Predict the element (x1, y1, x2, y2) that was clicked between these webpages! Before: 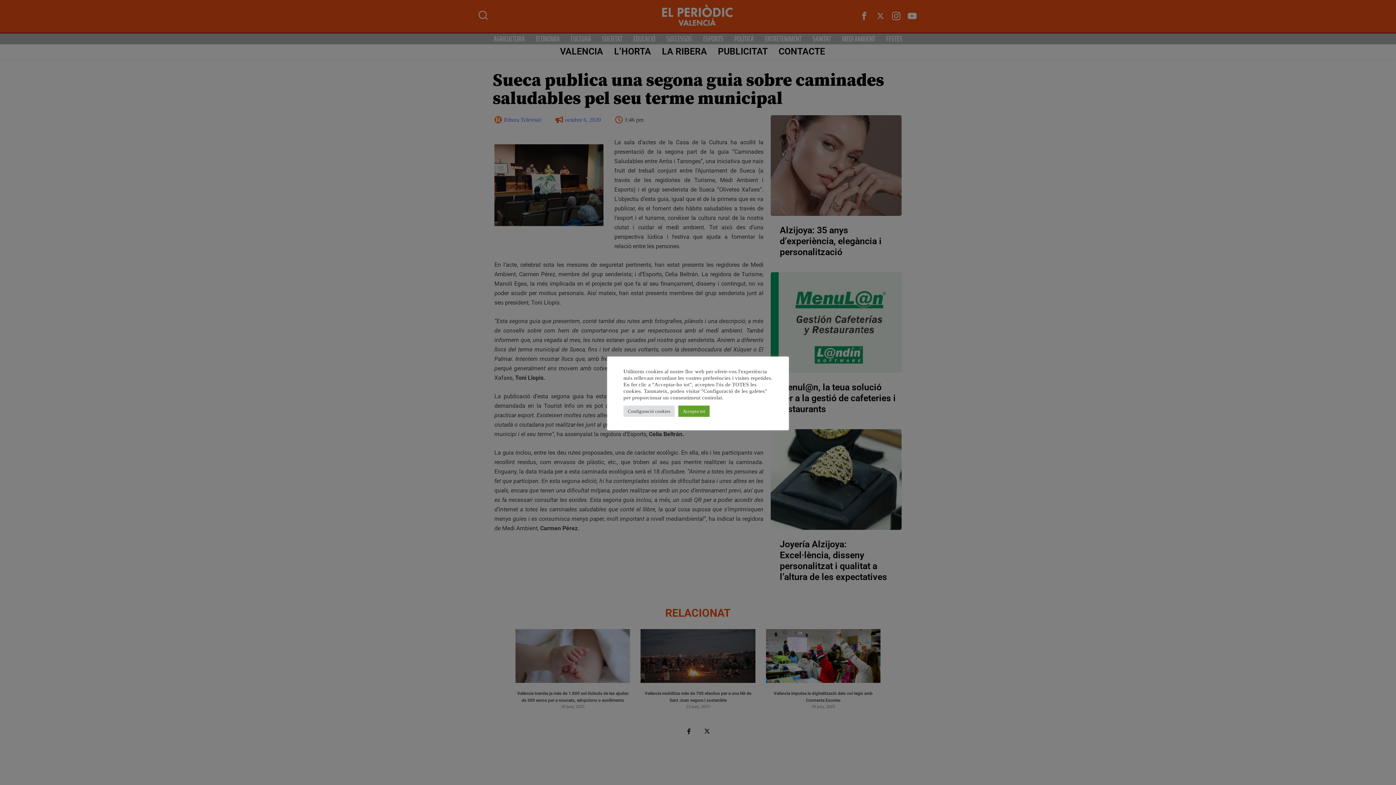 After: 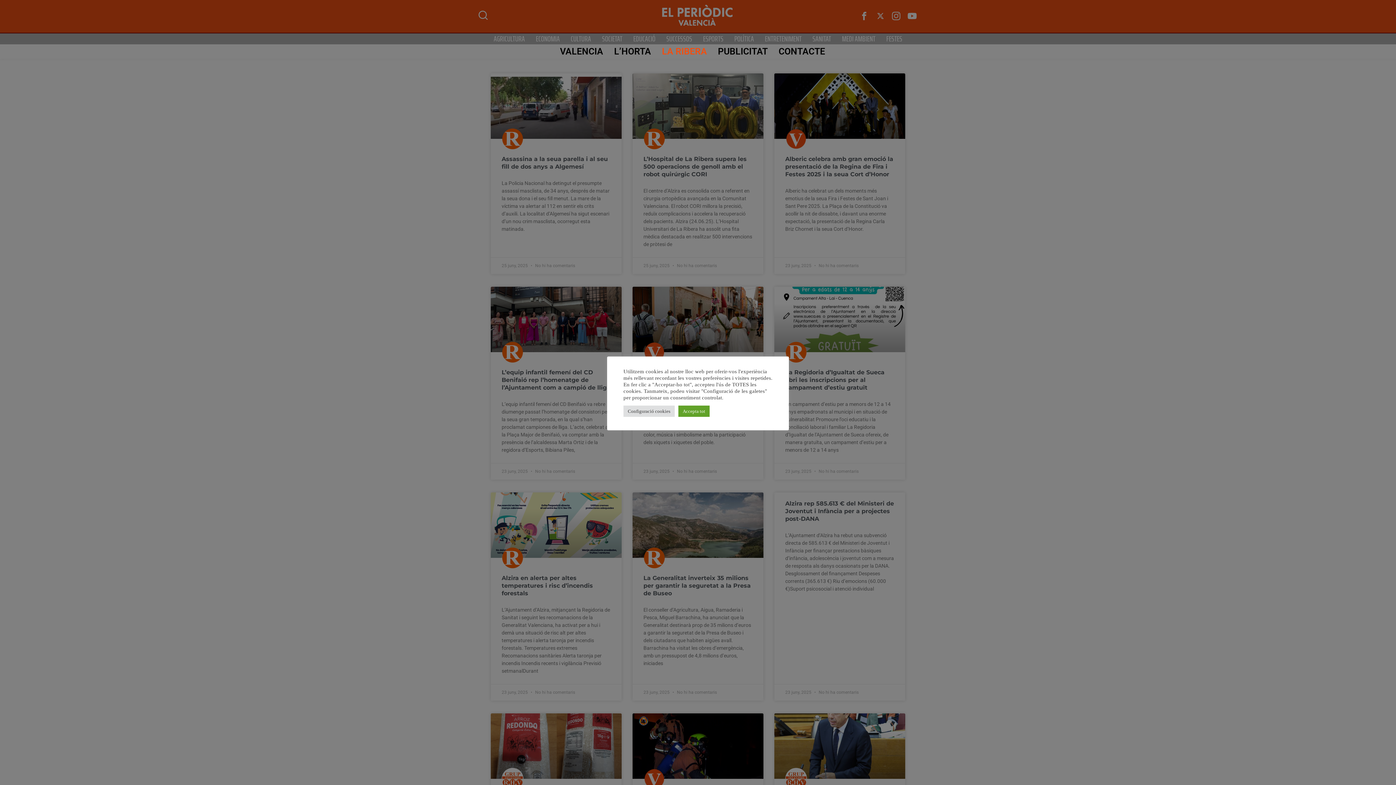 Action: bbox: (662, 44, 718, 58) label: LA RIBERA